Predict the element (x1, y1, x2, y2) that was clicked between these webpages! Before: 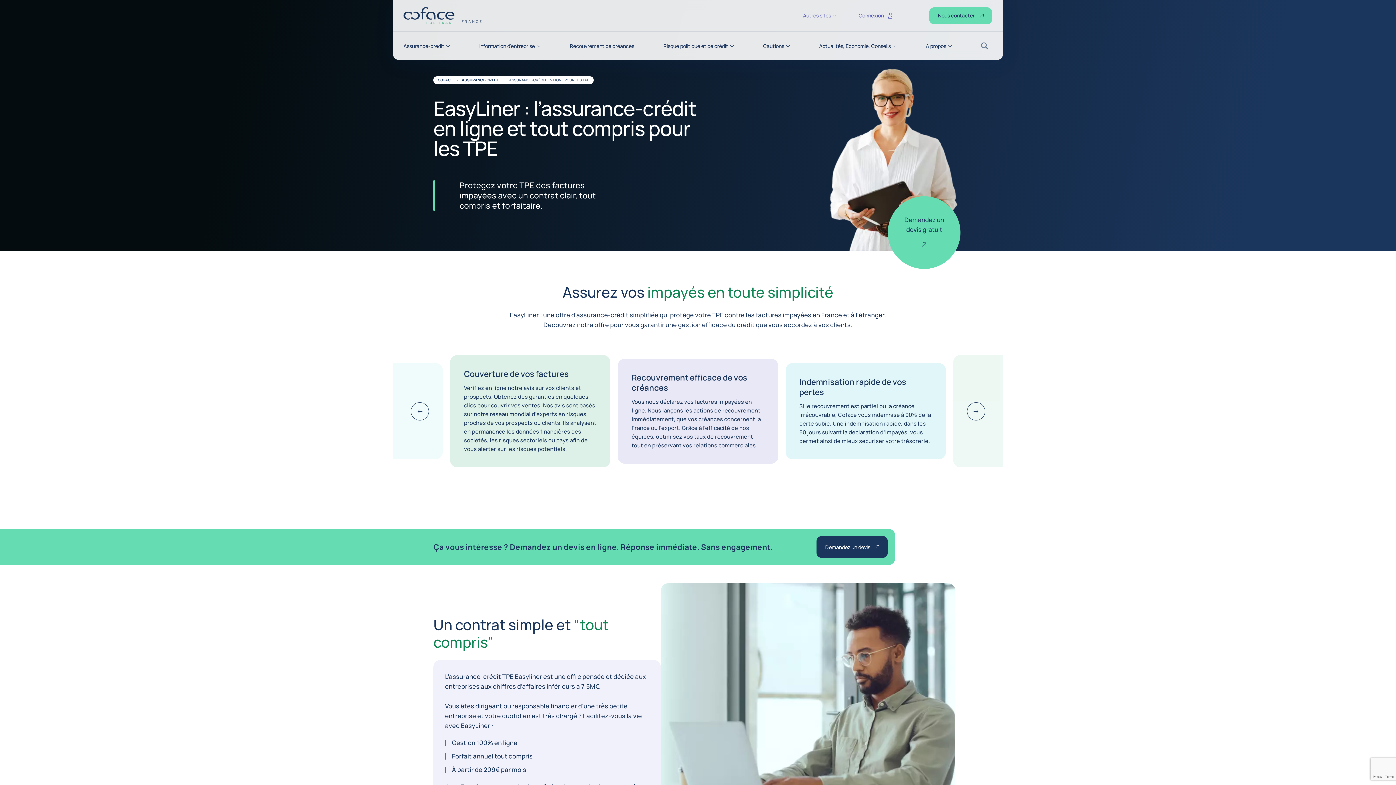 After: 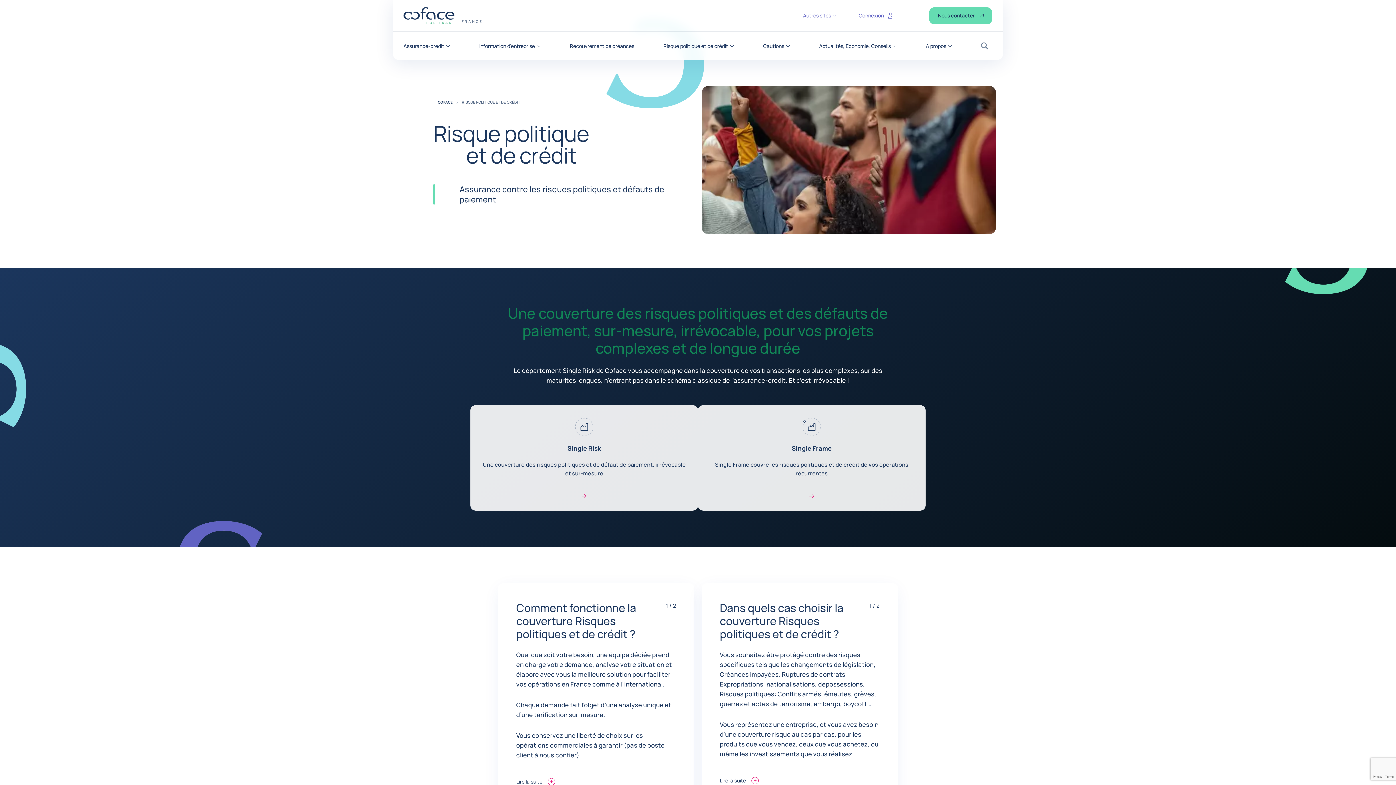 Action: label: Risque politique et de crédit bbox: (663, 43, 734, 48)